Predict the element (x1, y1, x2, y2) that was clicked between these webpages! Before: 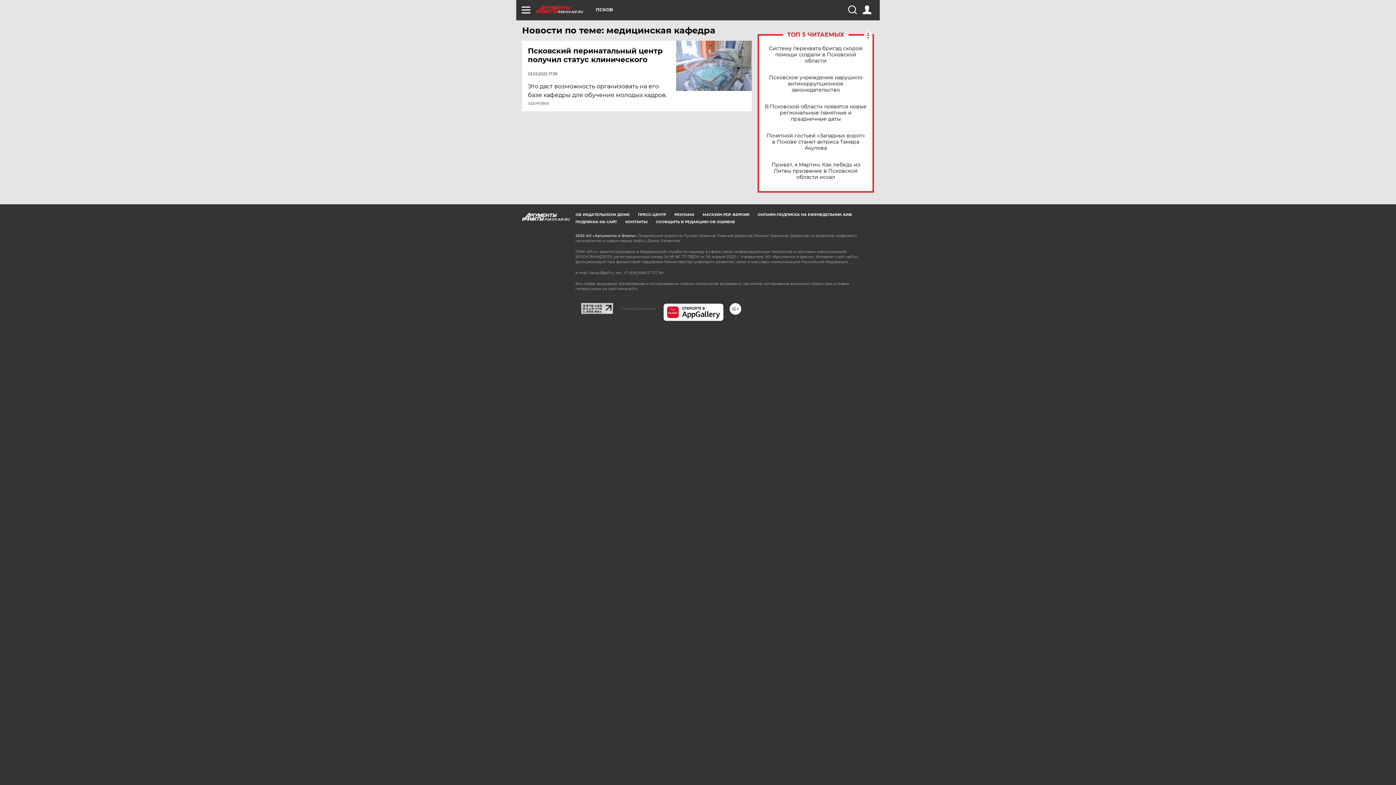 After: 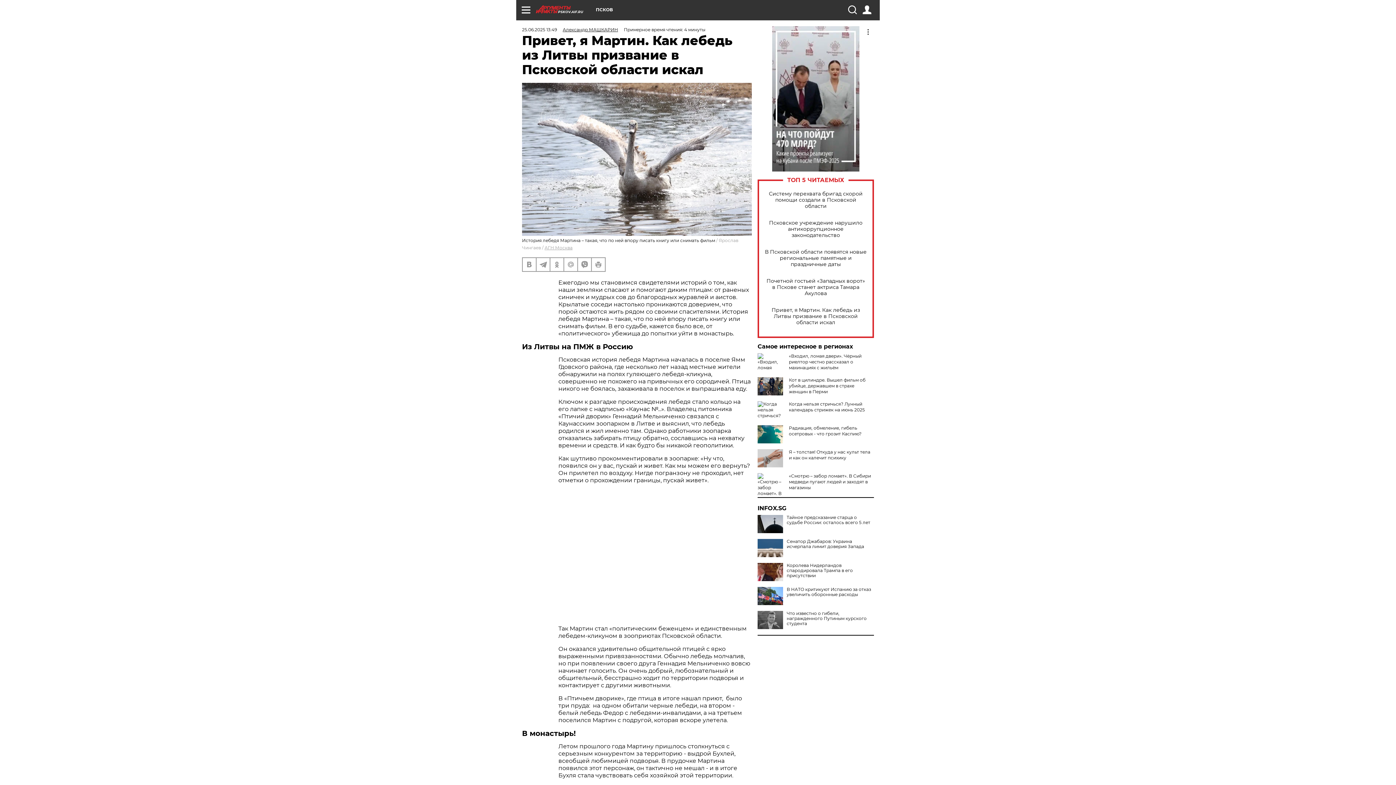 Action: bbox: (765, 161, 866, 180) label: Привет, я Мартин. Как лебедь из Литвы призвание в Псковской области искал